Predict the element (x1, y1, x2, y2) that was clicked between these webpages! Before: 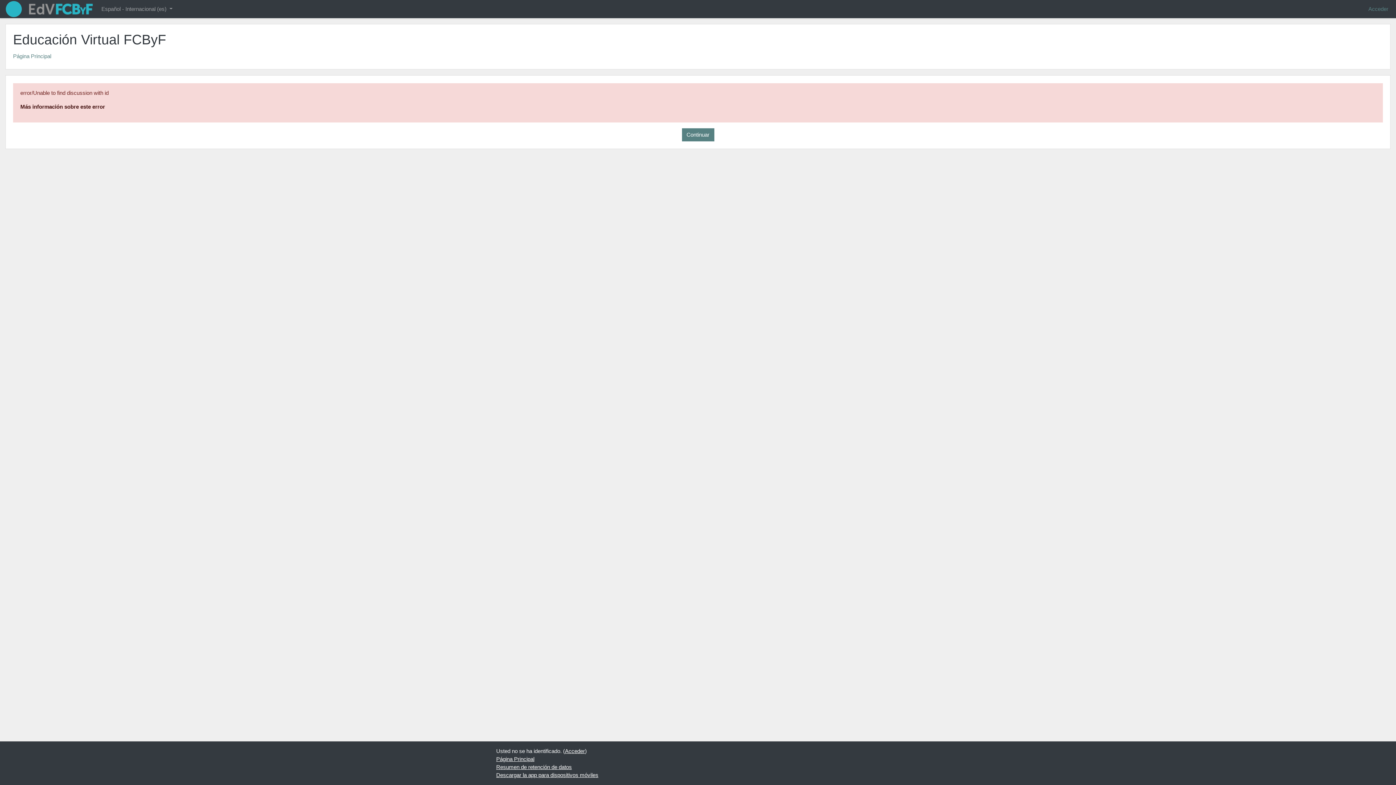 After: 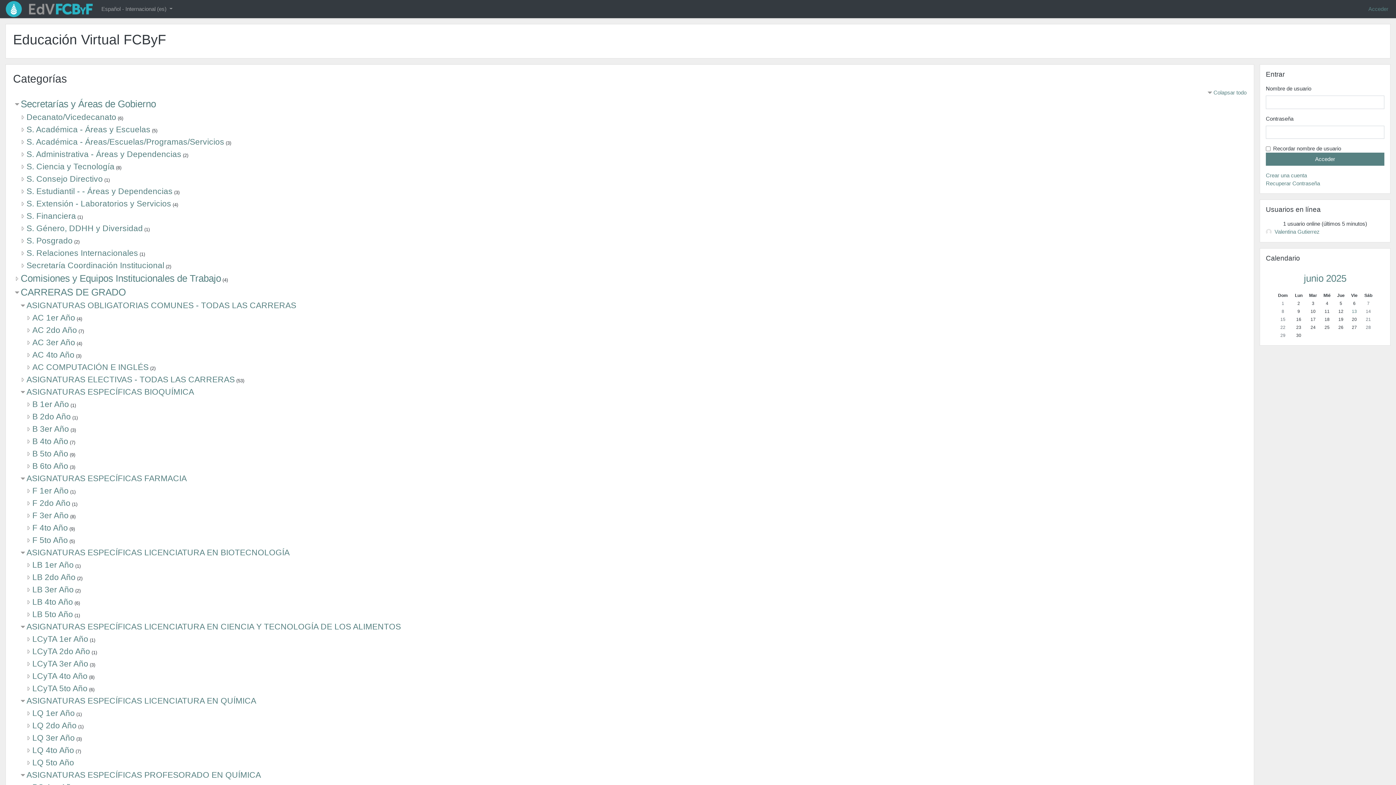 Action: label: Página Principal bbox: (496, 756, 534, 762)